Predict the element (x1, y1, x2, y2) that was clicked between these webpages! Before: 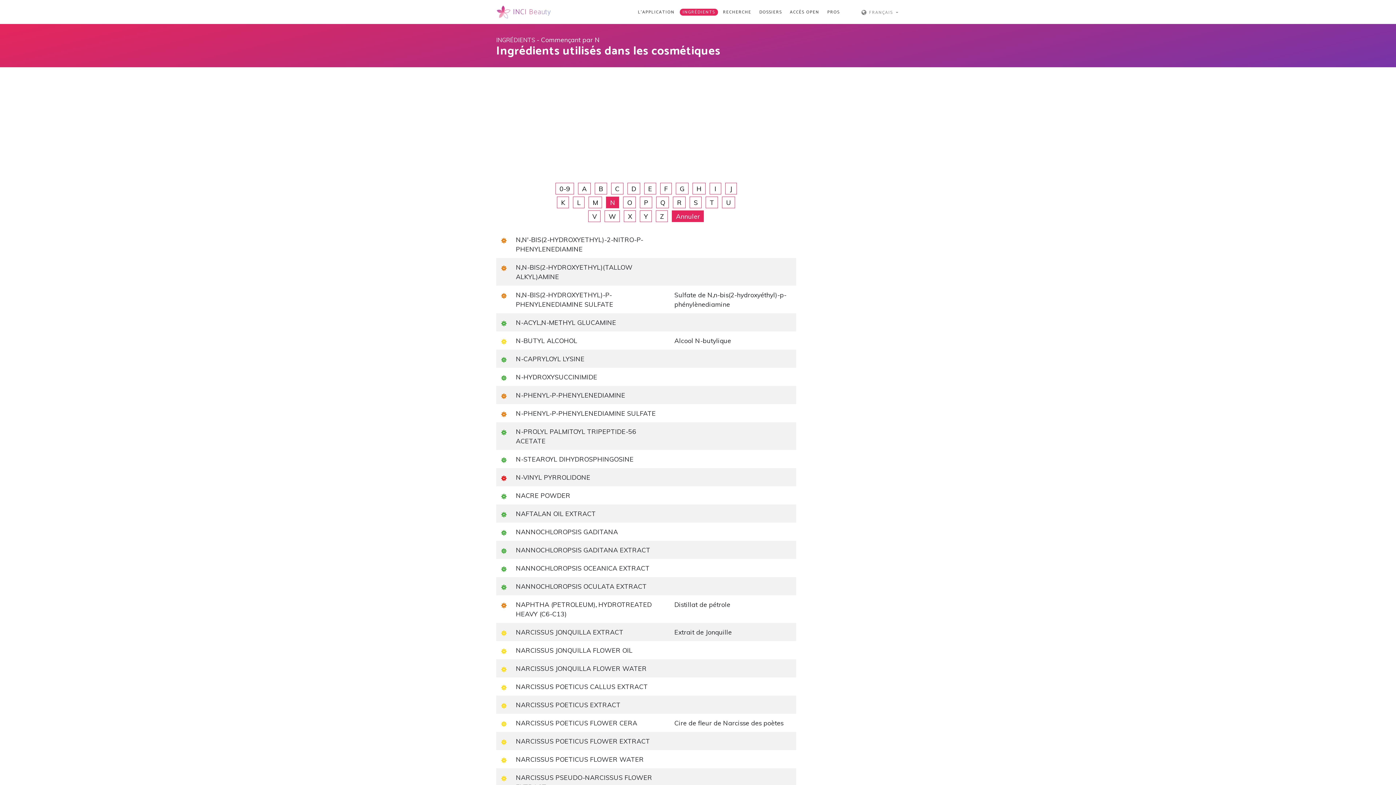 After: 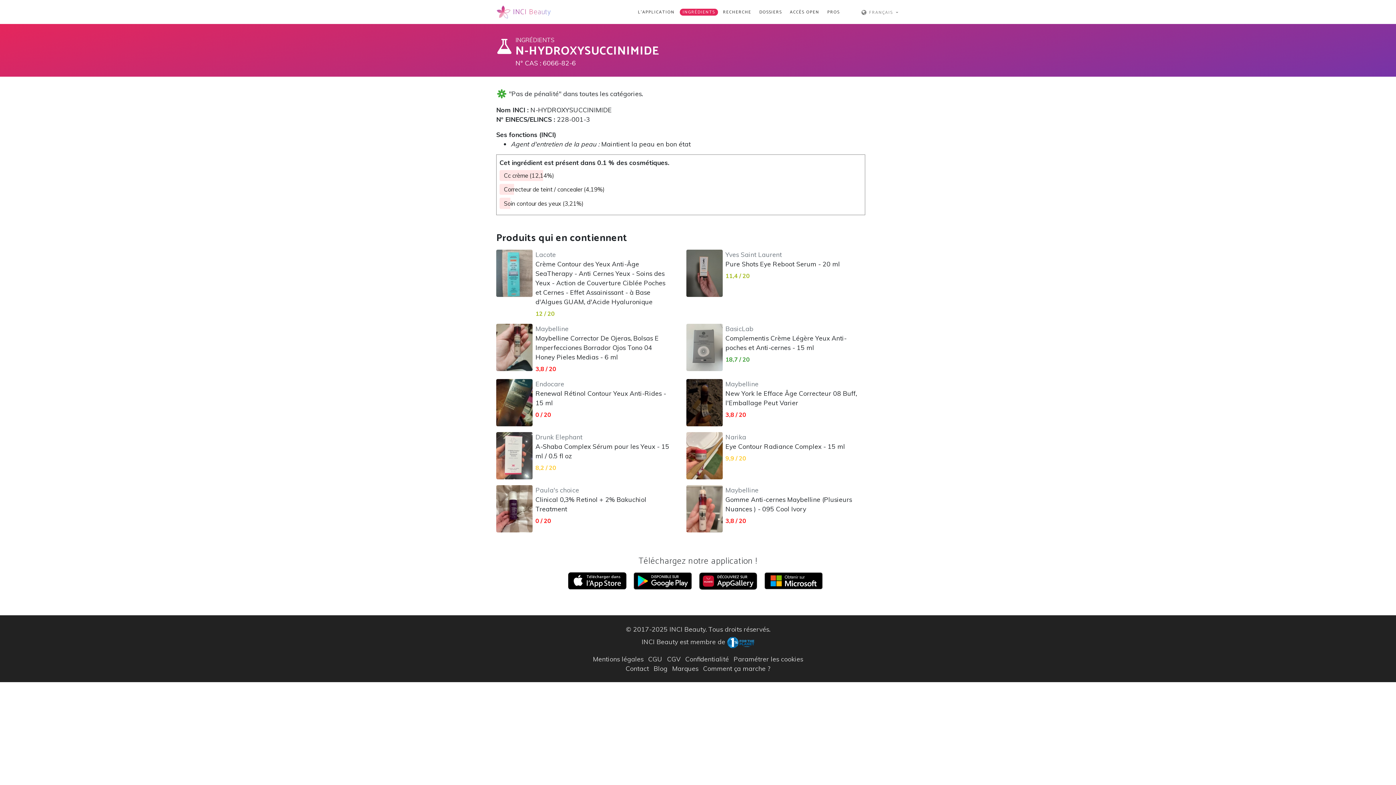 Action: label: N-HYDROXYSUCCINIMIDE bbox: (516, 373, 597, 381)